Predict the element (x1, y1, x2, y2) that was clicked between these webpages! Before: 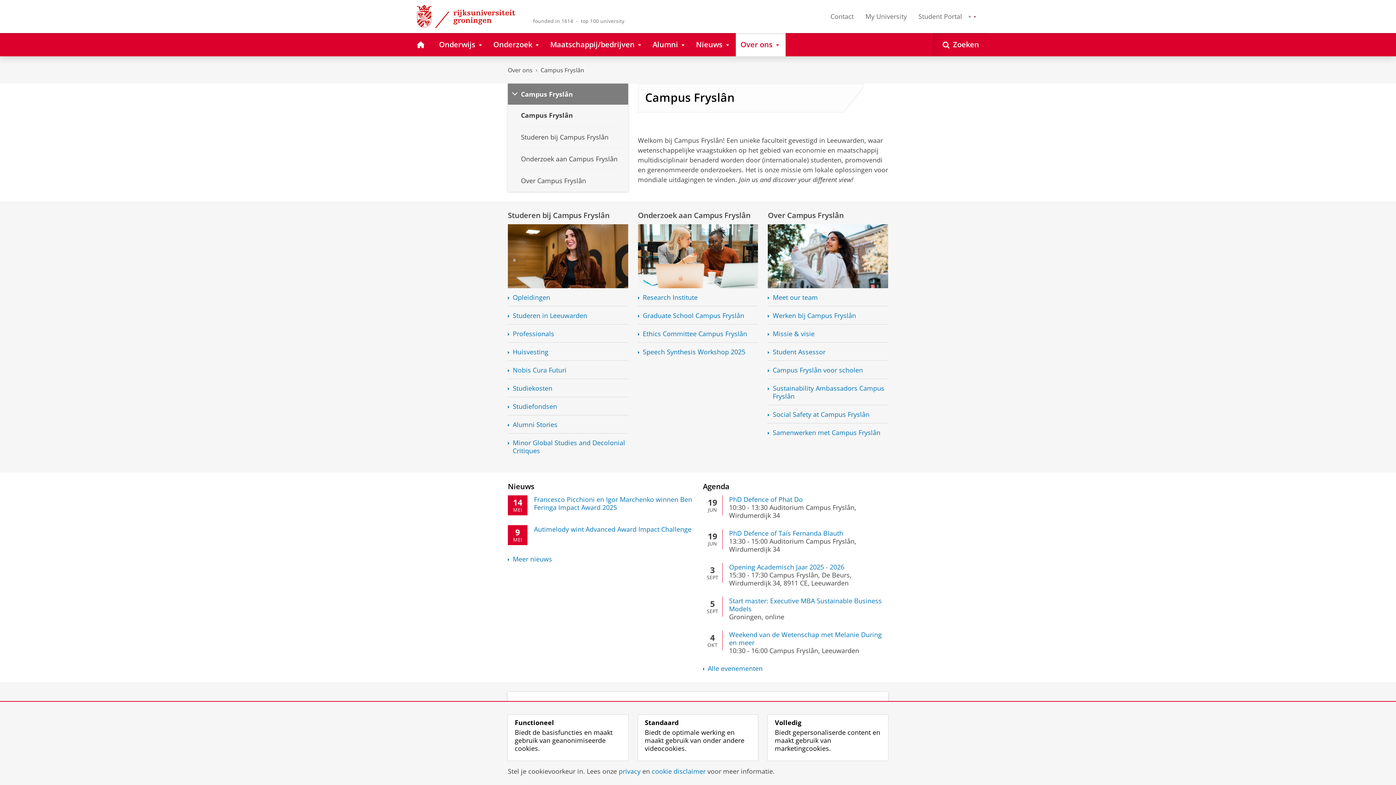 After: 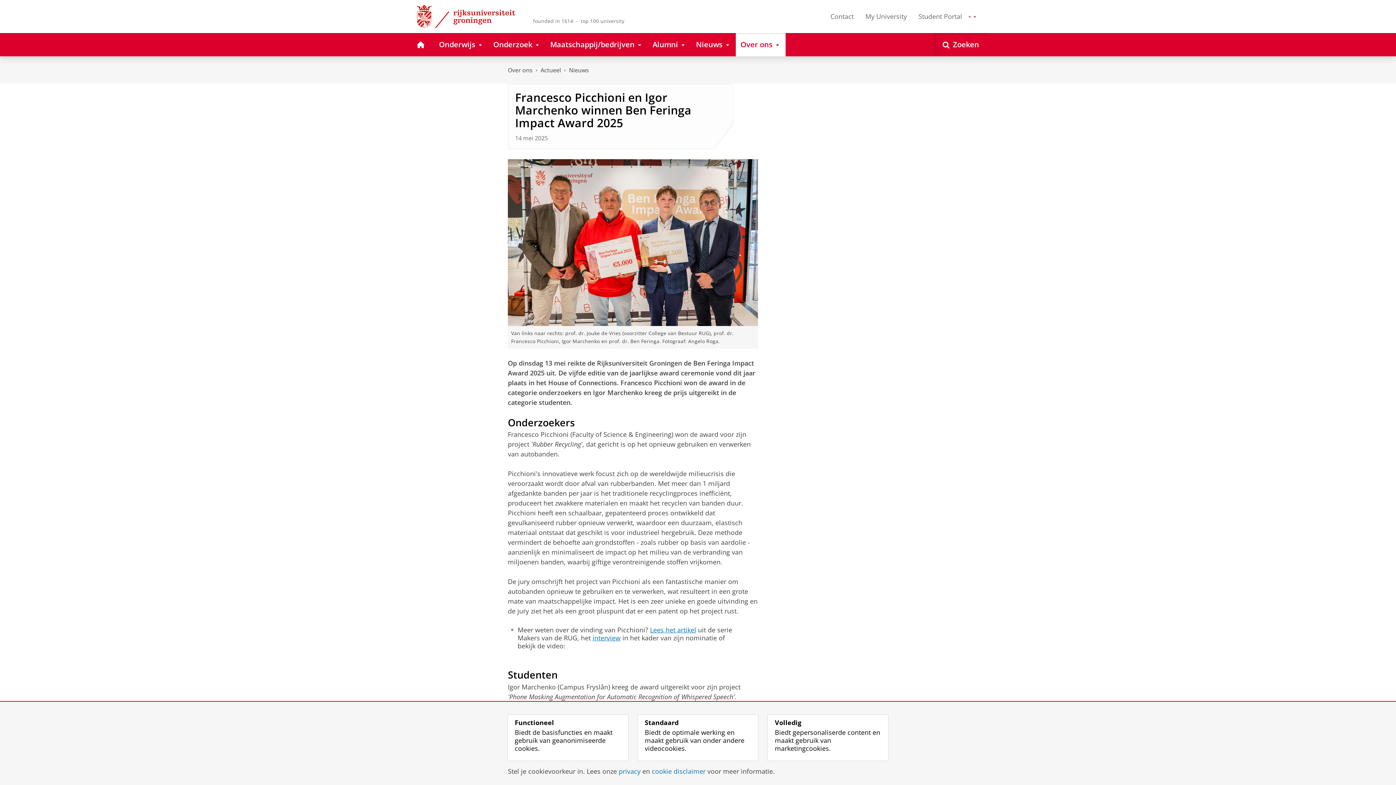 Action: label: 14
MEI
Francesco Picchioni en Igor Marchenko winnen Ben Feringa Impact Award 2025 bbox: (508, 495, 693, 511)